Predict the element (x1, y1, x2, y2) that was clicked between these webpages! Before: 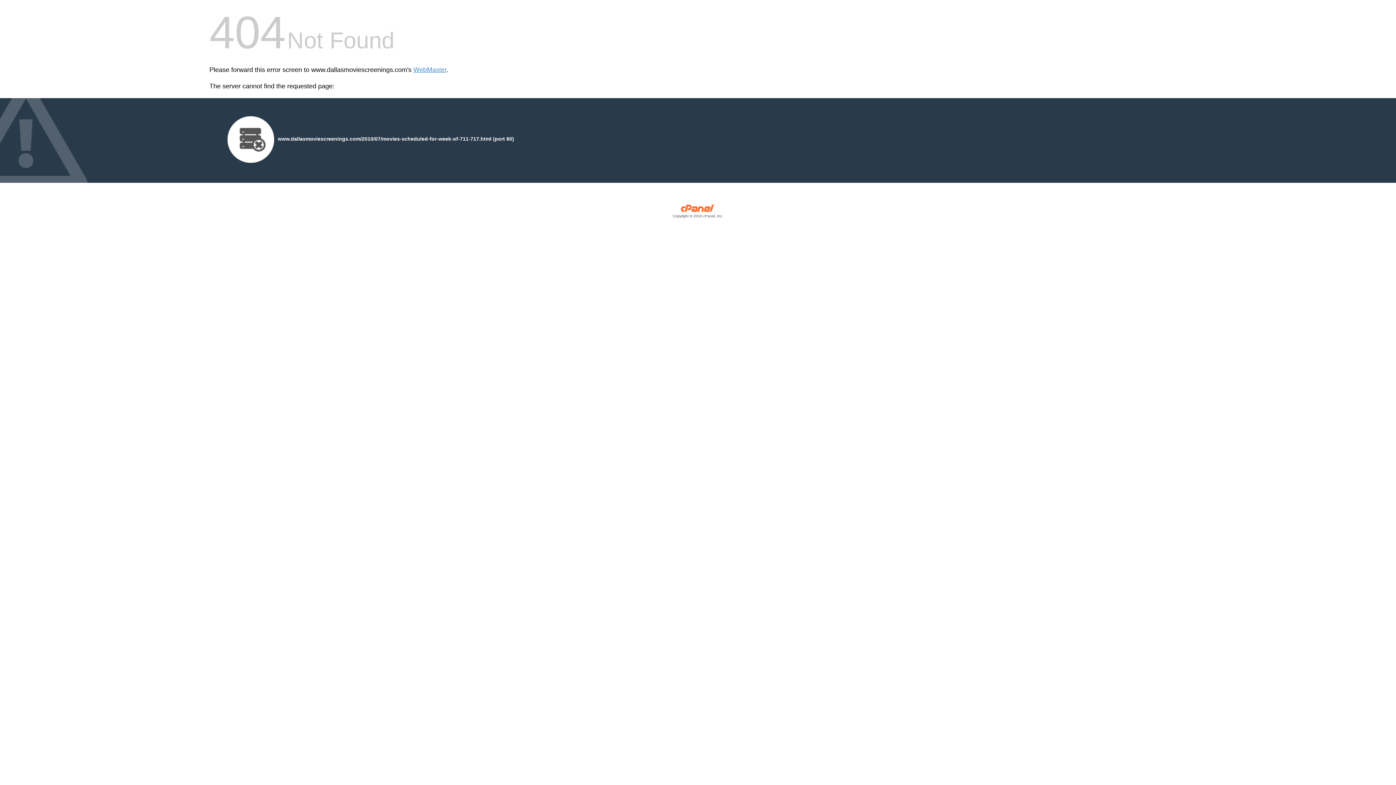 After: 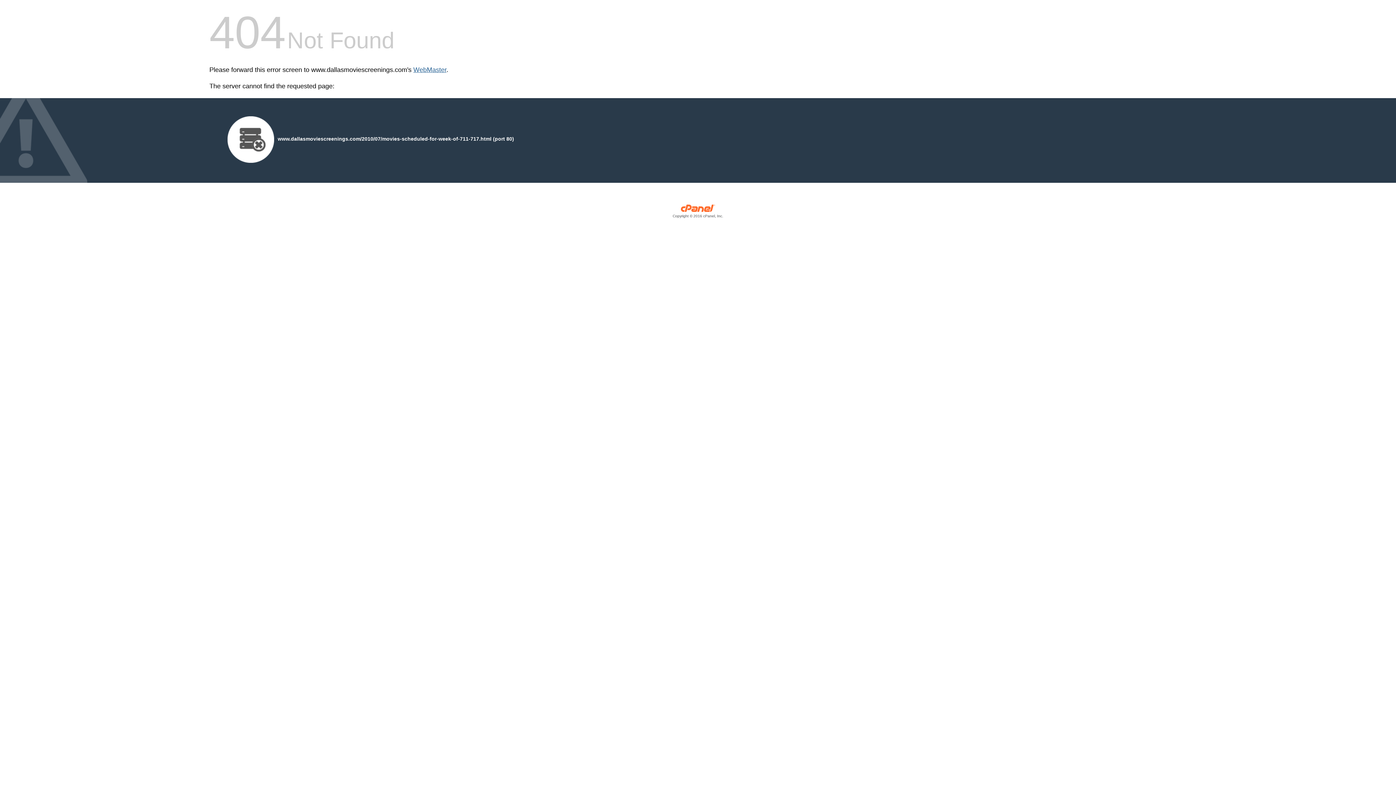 Action: bbox: (413, 66, 446, 73) label: WebMaster